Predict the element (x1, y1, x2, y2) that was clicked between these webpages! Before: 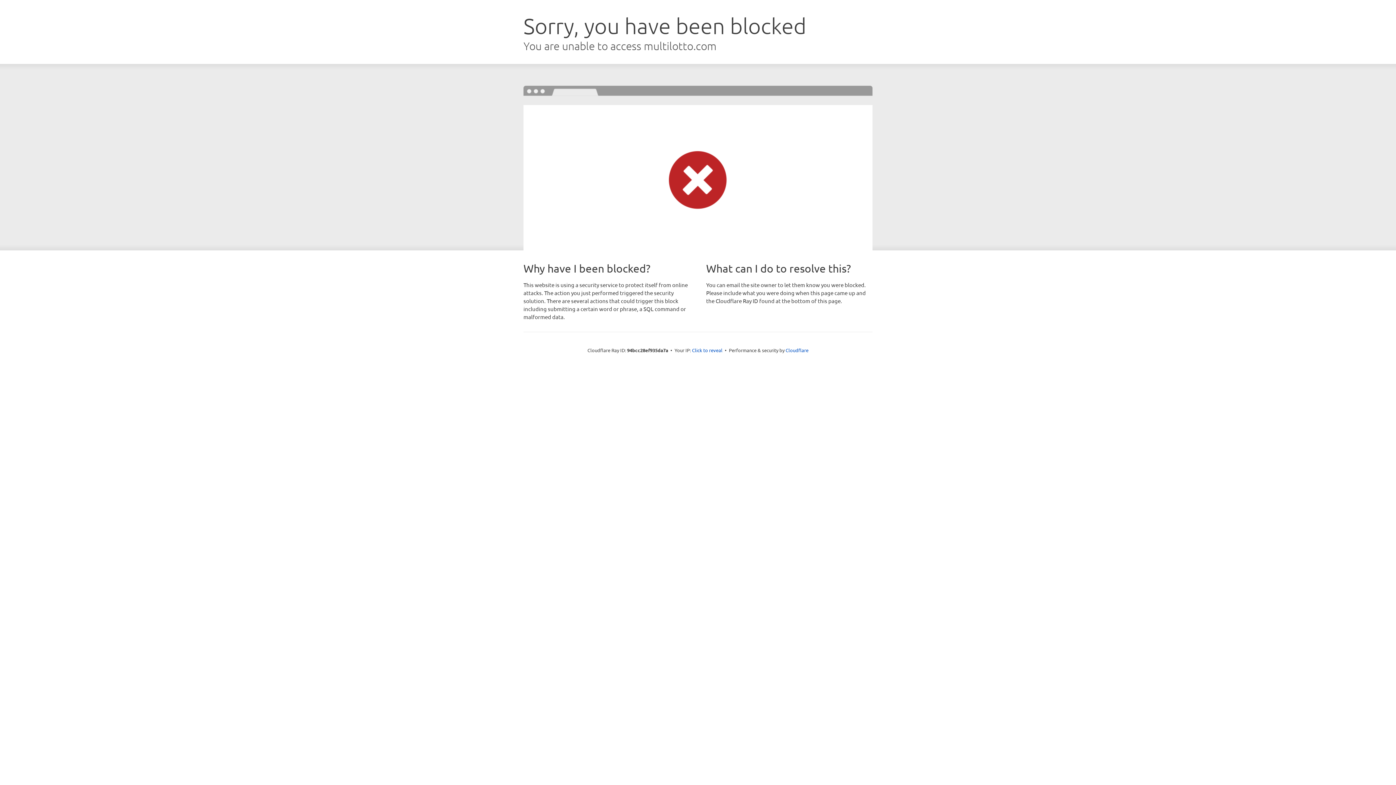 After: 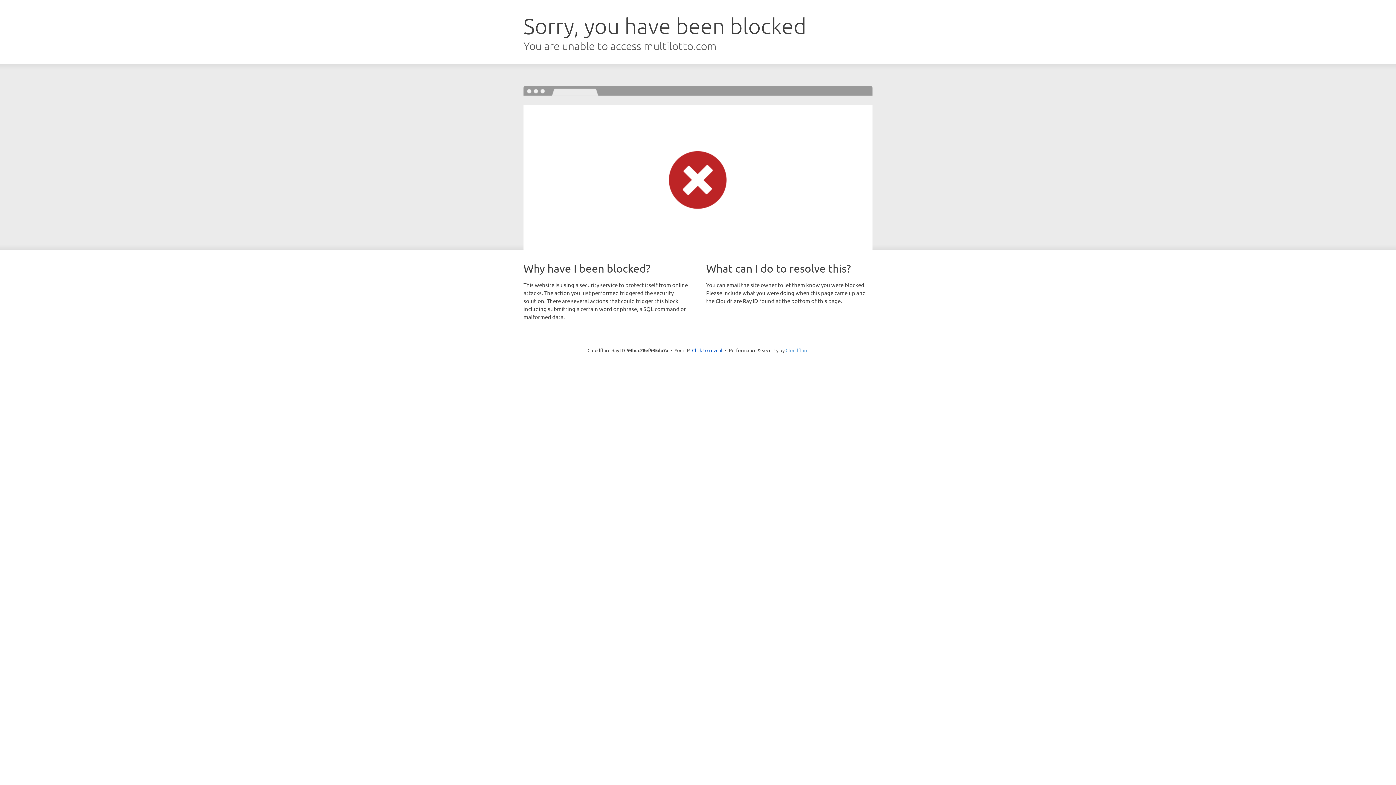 Action: bbox: (785, 347, 808, 353) label: Cloudflare